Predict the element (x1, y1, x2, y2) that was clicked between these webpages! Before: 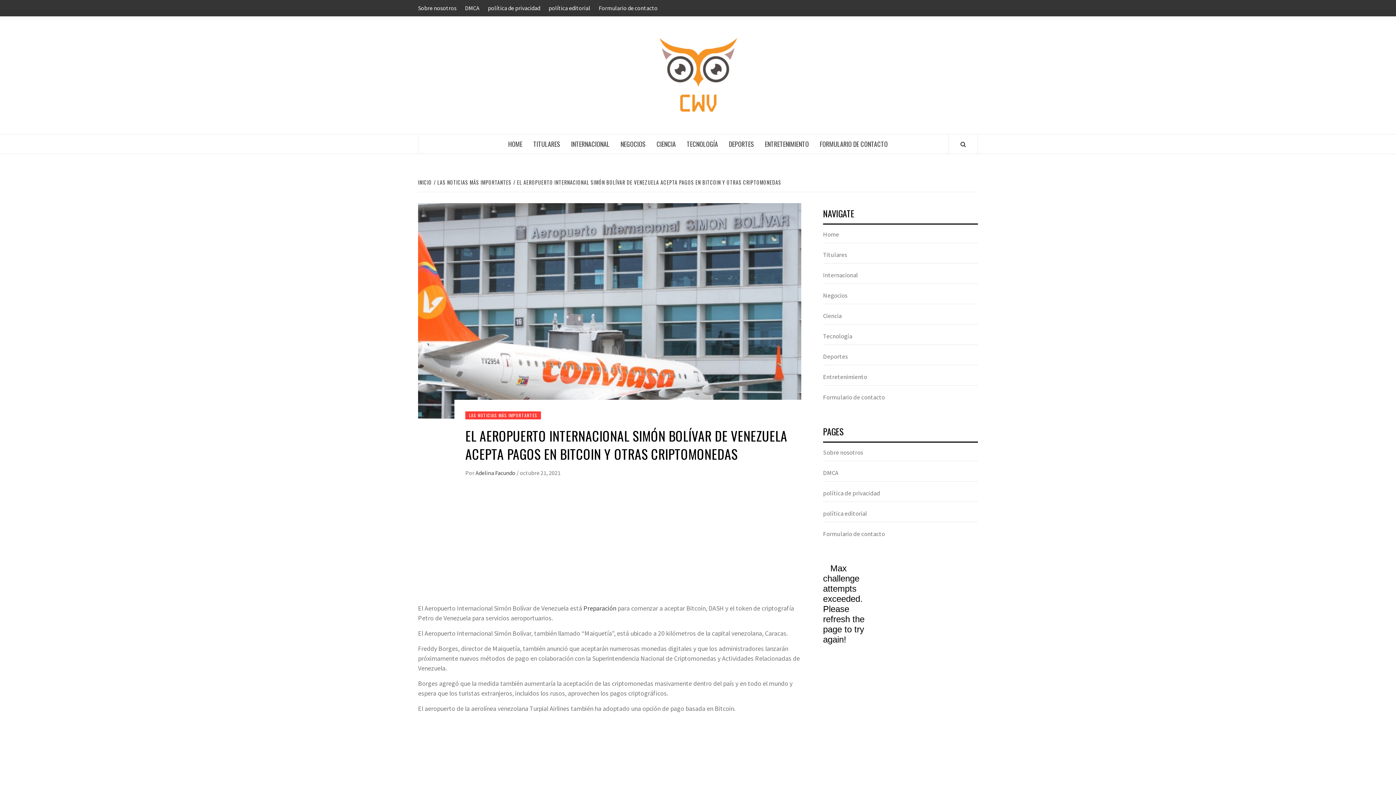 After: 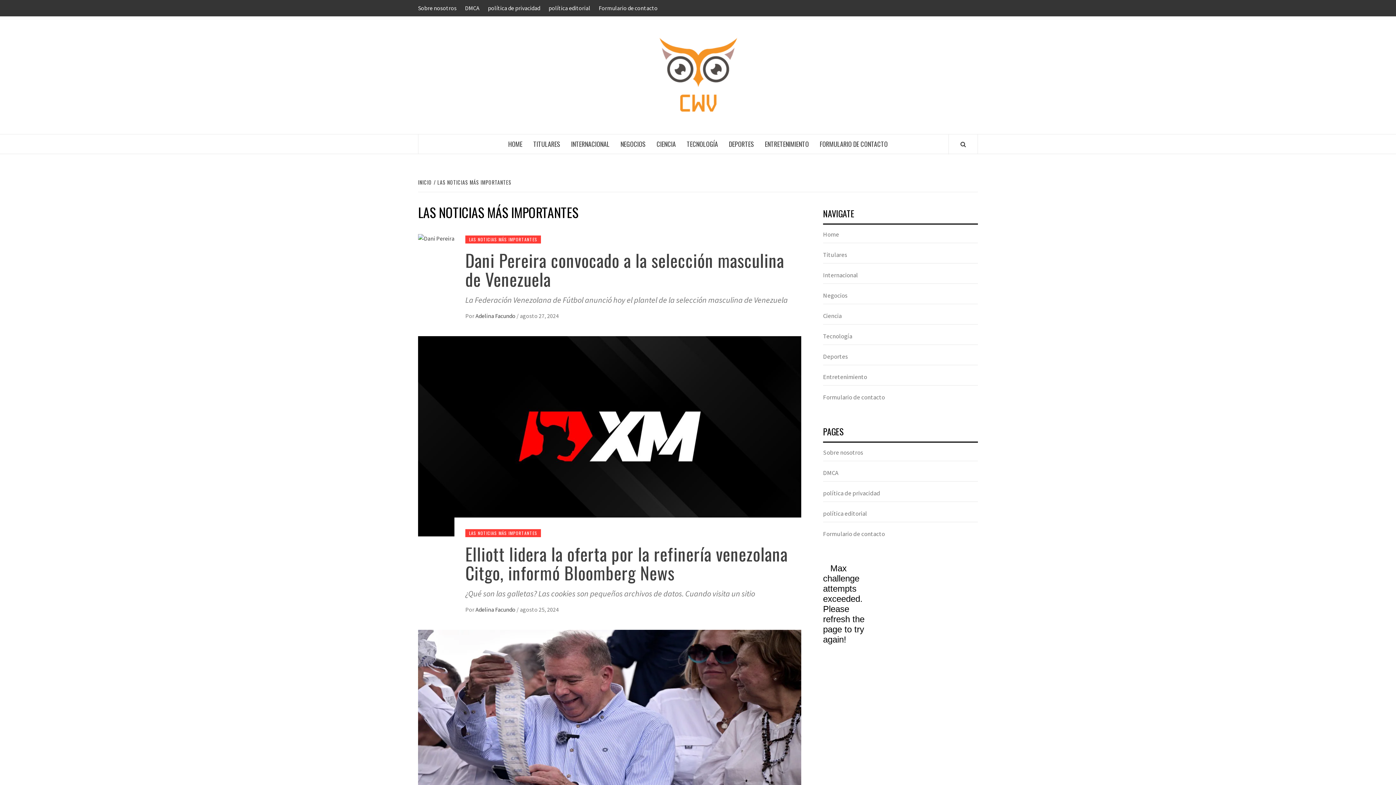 Action: label: LAS NOTICIAS MÁS IMPORTANTES bbox: (465, 411, 541, 419)